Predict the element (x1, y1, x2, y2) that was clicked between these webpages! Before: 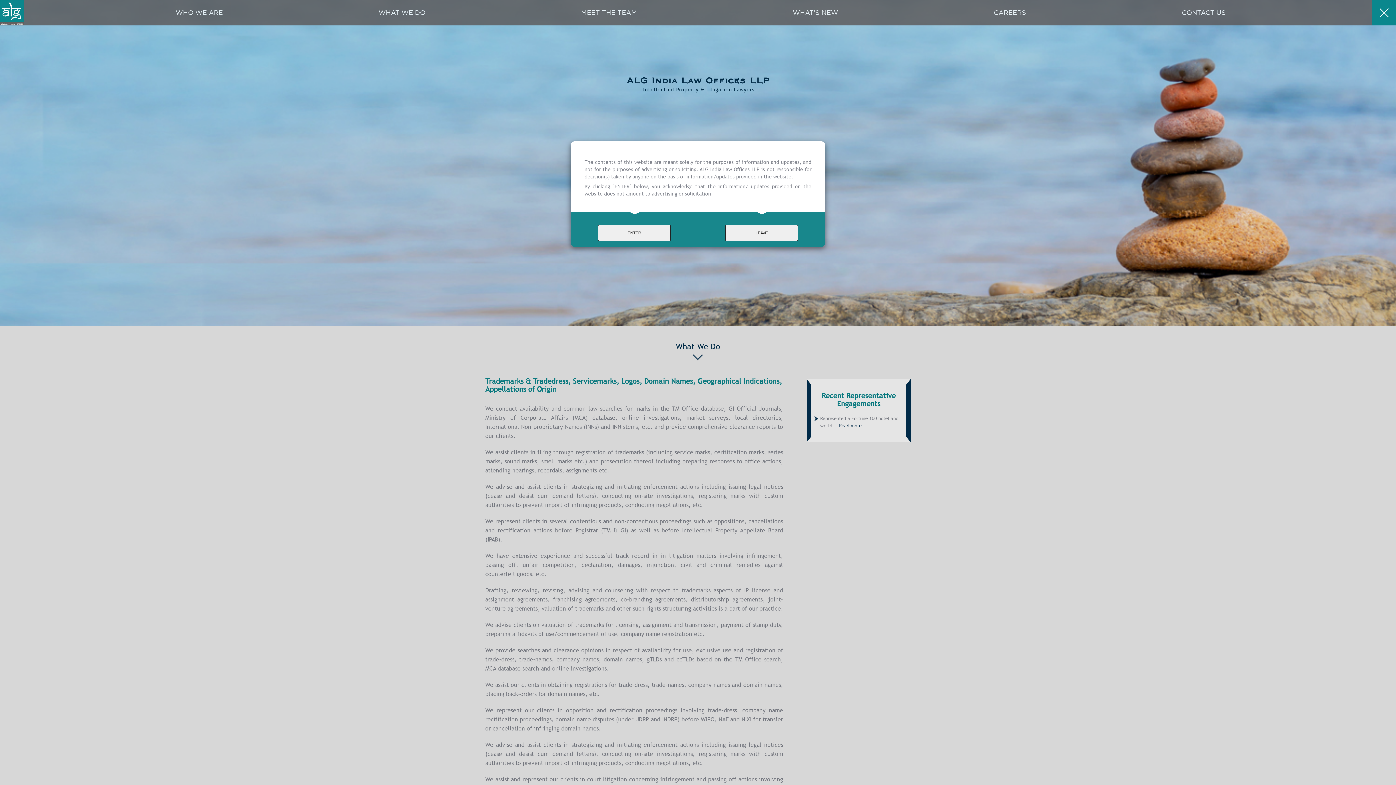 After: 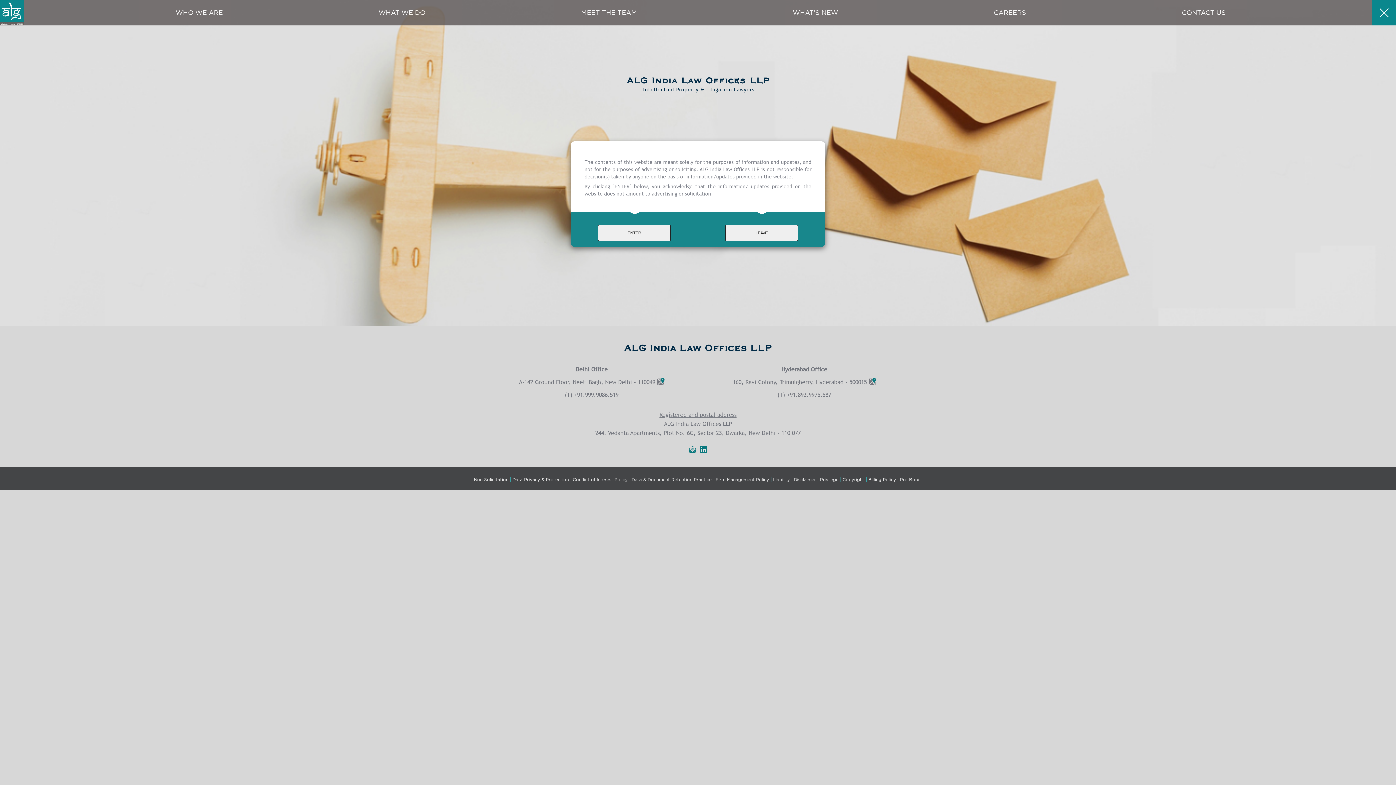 Action: bbox: (1178, 3, 1229, 21) label: CONTACT US